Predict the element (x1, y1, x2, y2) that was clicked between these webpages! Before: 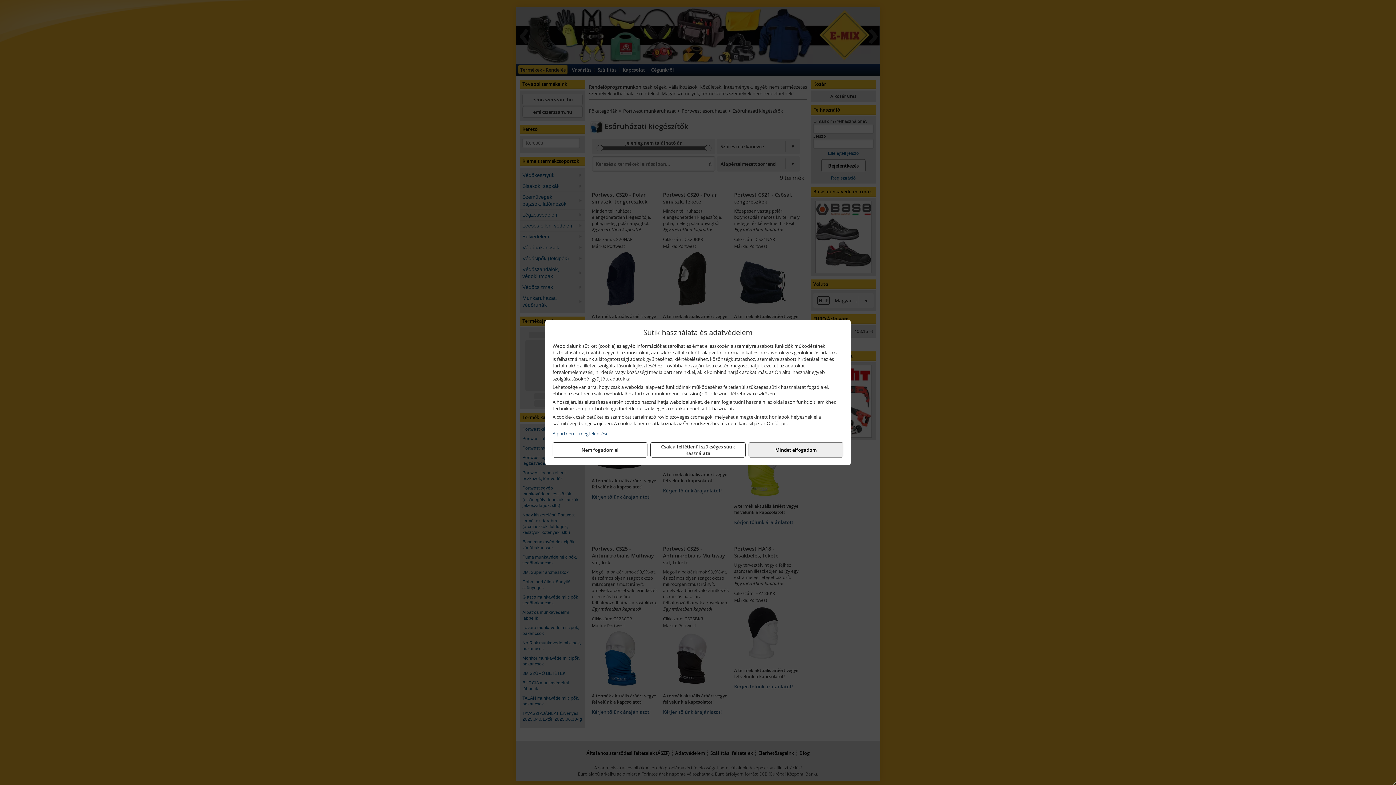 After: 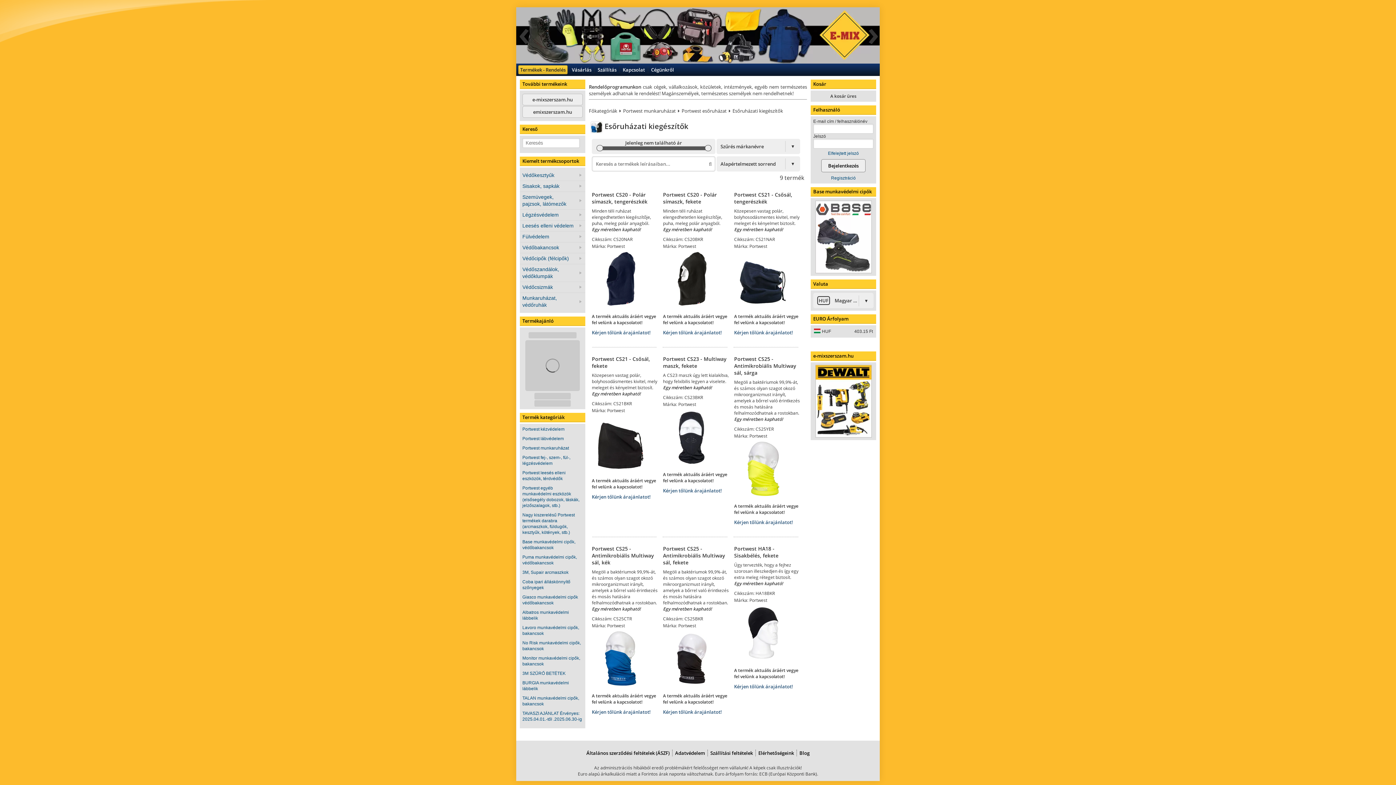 Action: bbox: (552, 442, 647, 457) label: Nem fogadom el